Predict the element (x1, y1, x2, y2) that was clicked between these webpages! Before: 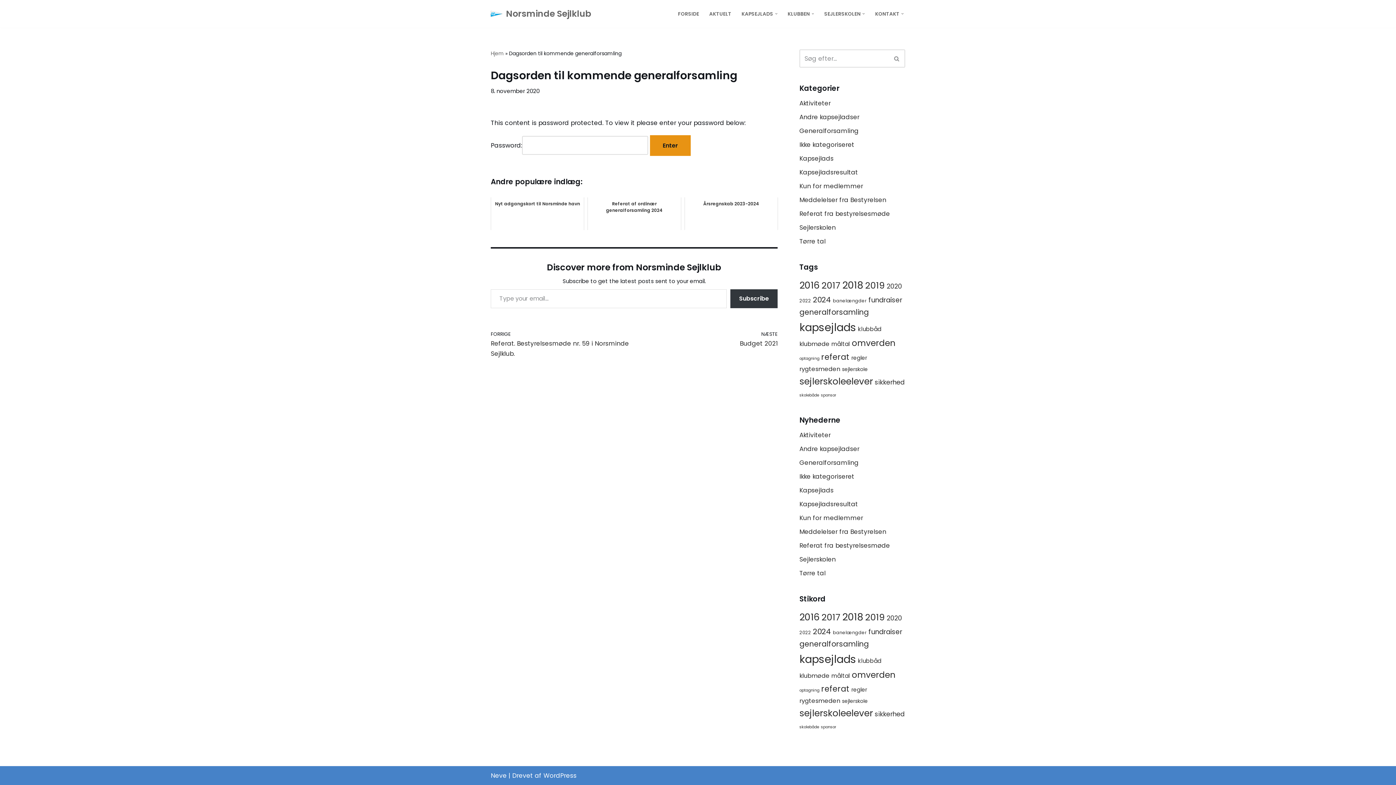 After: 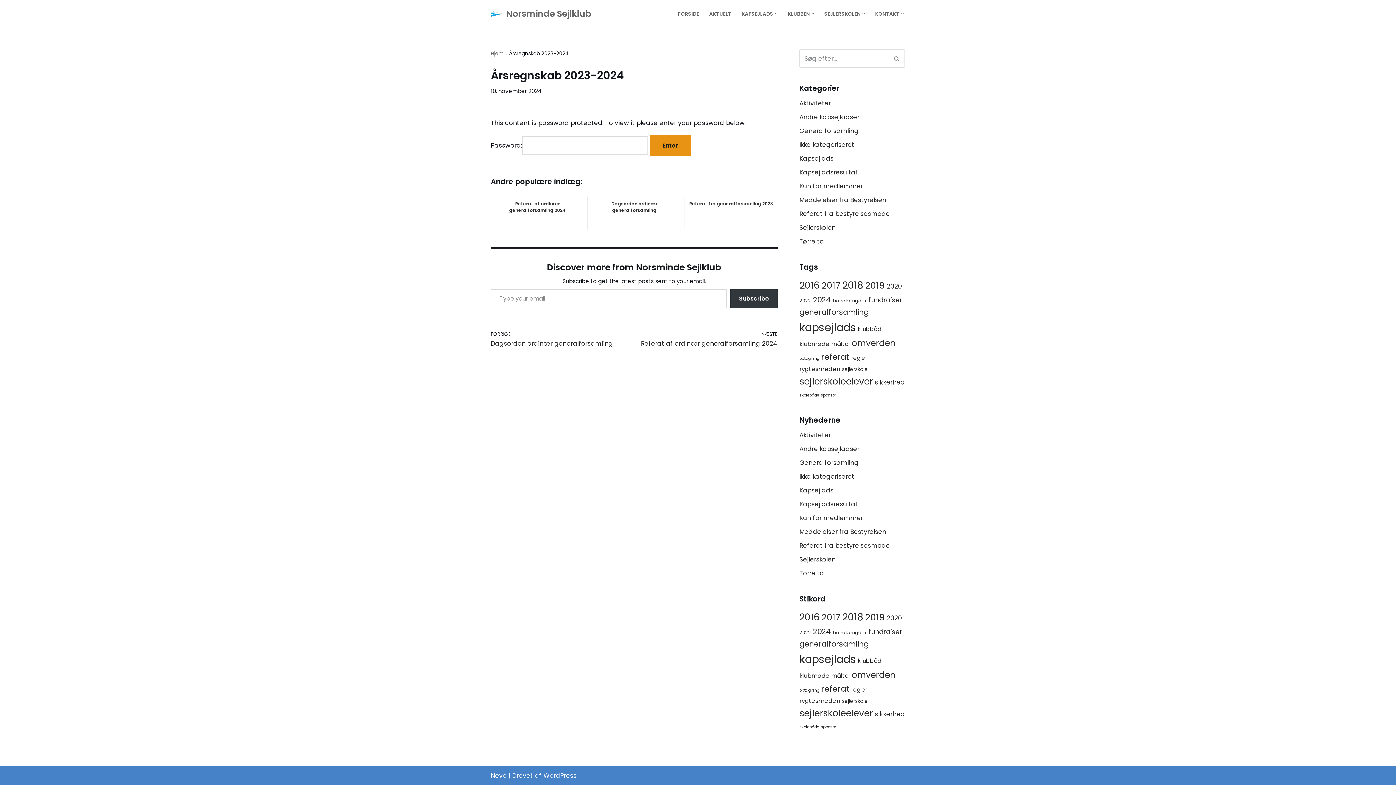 Action: bbox: (684, 197, 778, 230) label: Årsregnskab 2023-2024